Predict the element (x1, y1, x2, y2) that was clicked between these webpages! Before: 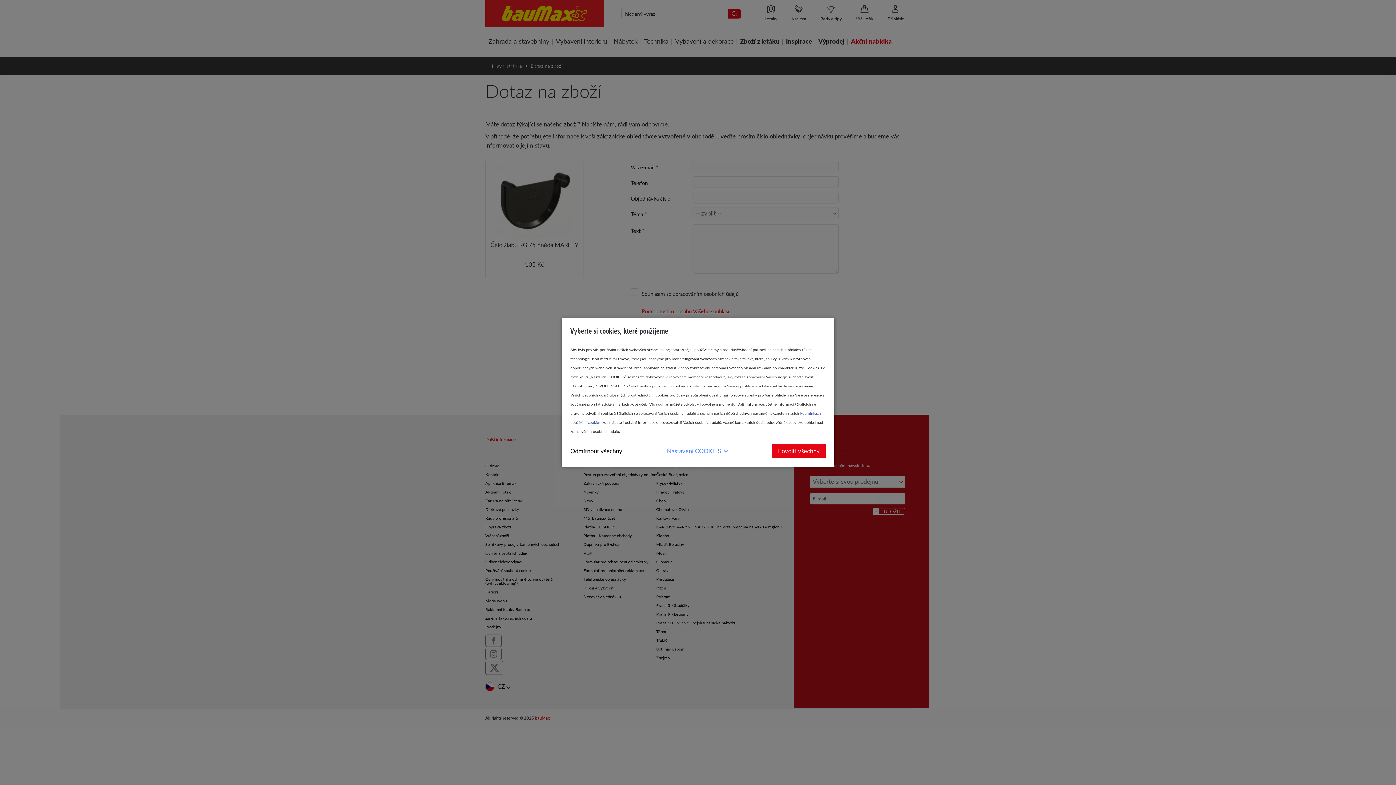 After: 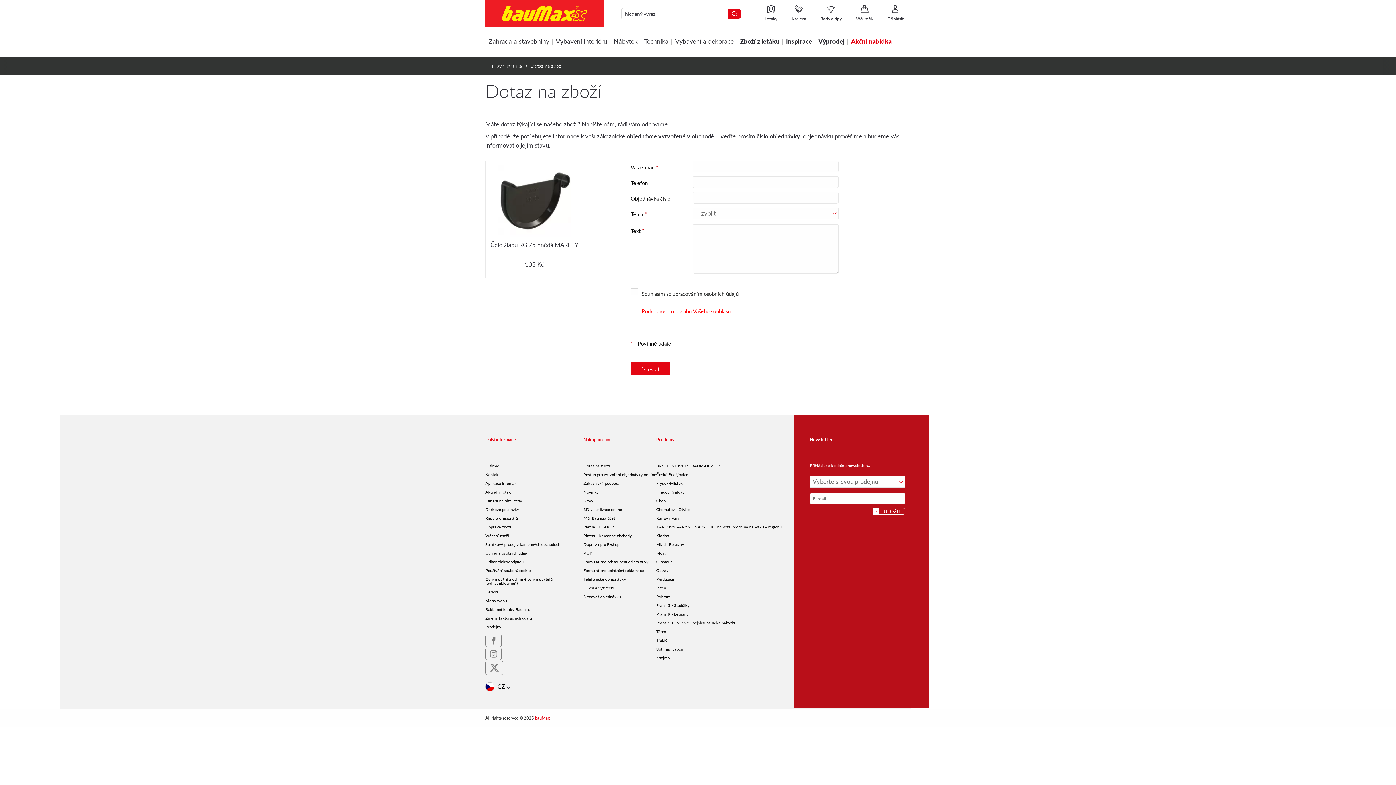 Action: bbox: (570, 443, 622, 458) label: Odmítnout všechny